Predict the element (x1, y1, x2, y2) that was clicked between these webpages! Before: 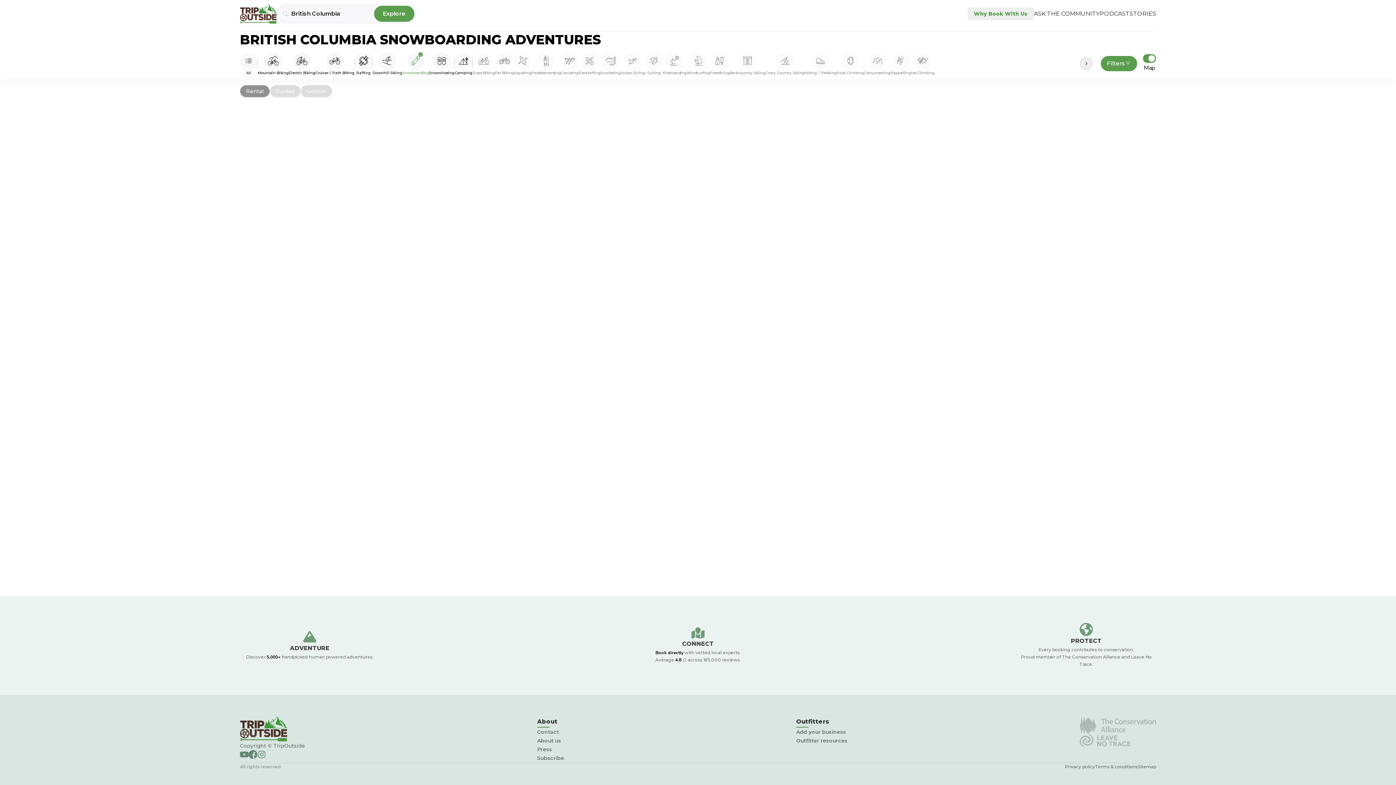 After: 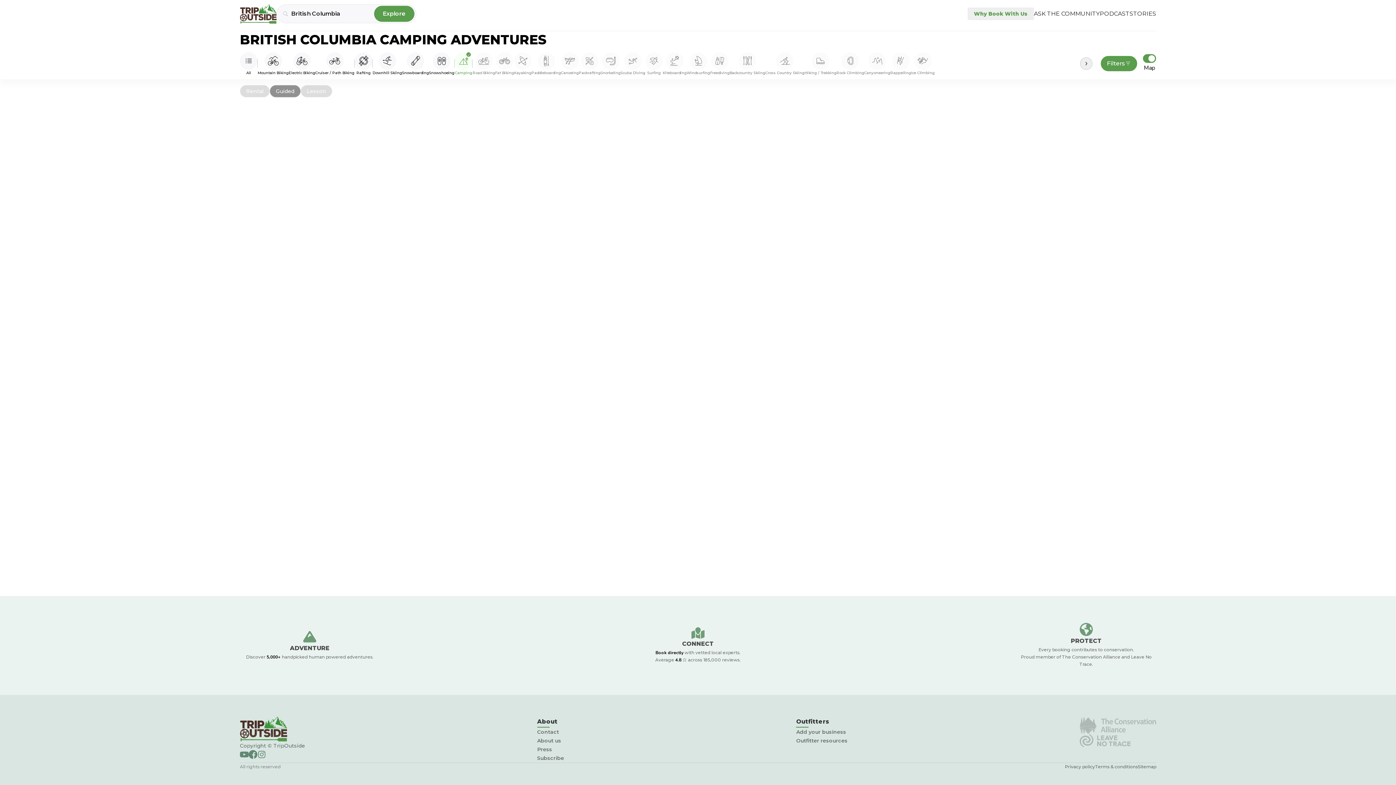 Action: bbox: (454, 52, 472, 74) label: Camping